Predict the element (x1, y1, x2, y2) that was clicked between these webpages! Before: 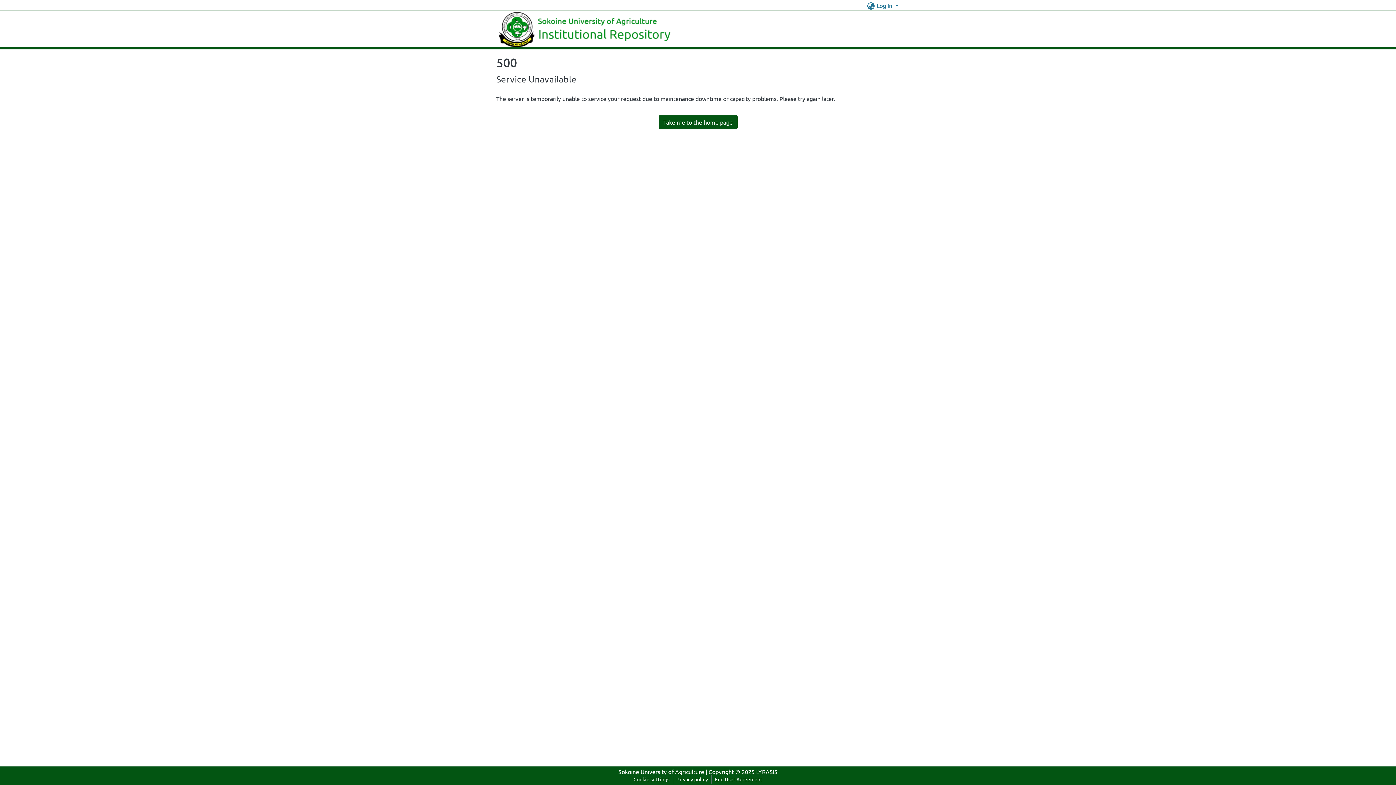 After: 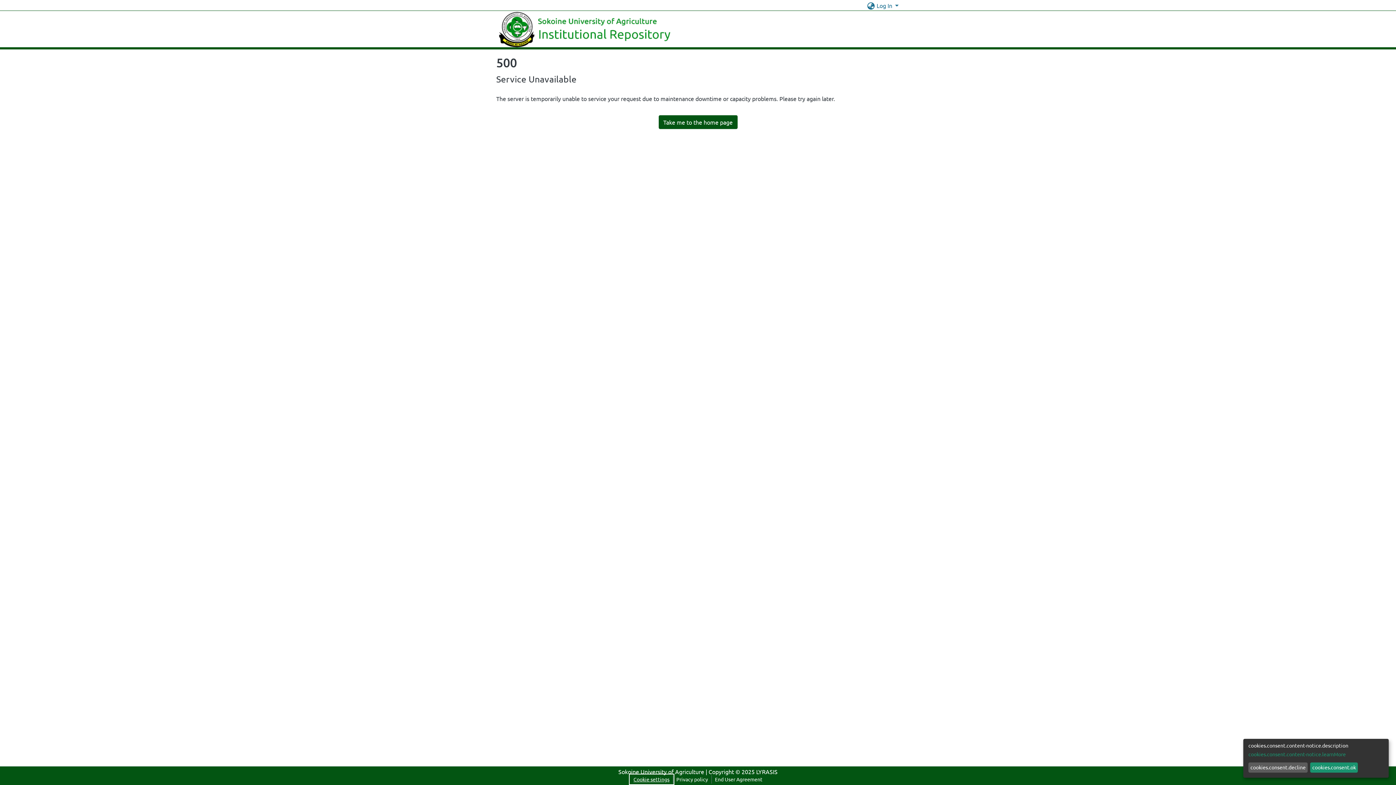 Action: label: Cookie settings bbox: (630, 775, 672, 784)